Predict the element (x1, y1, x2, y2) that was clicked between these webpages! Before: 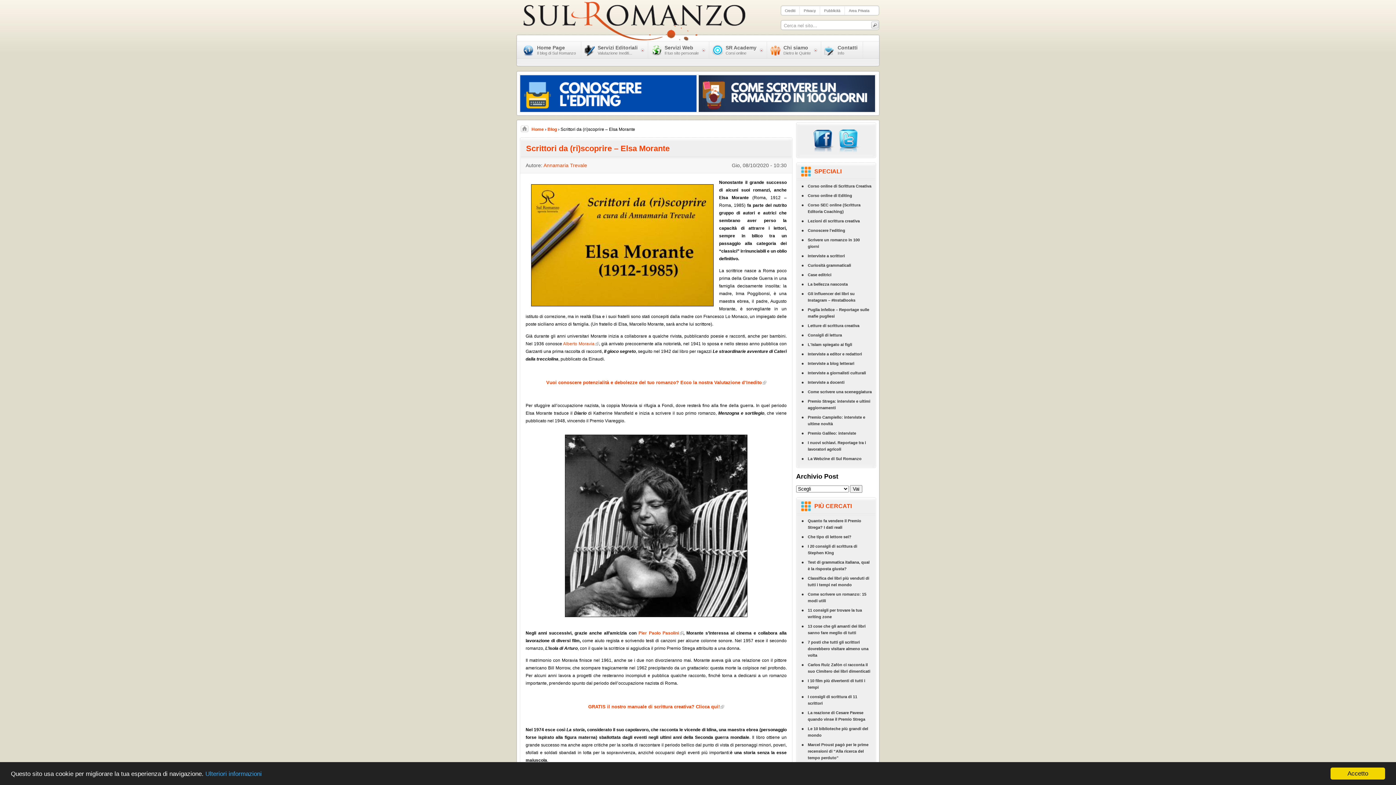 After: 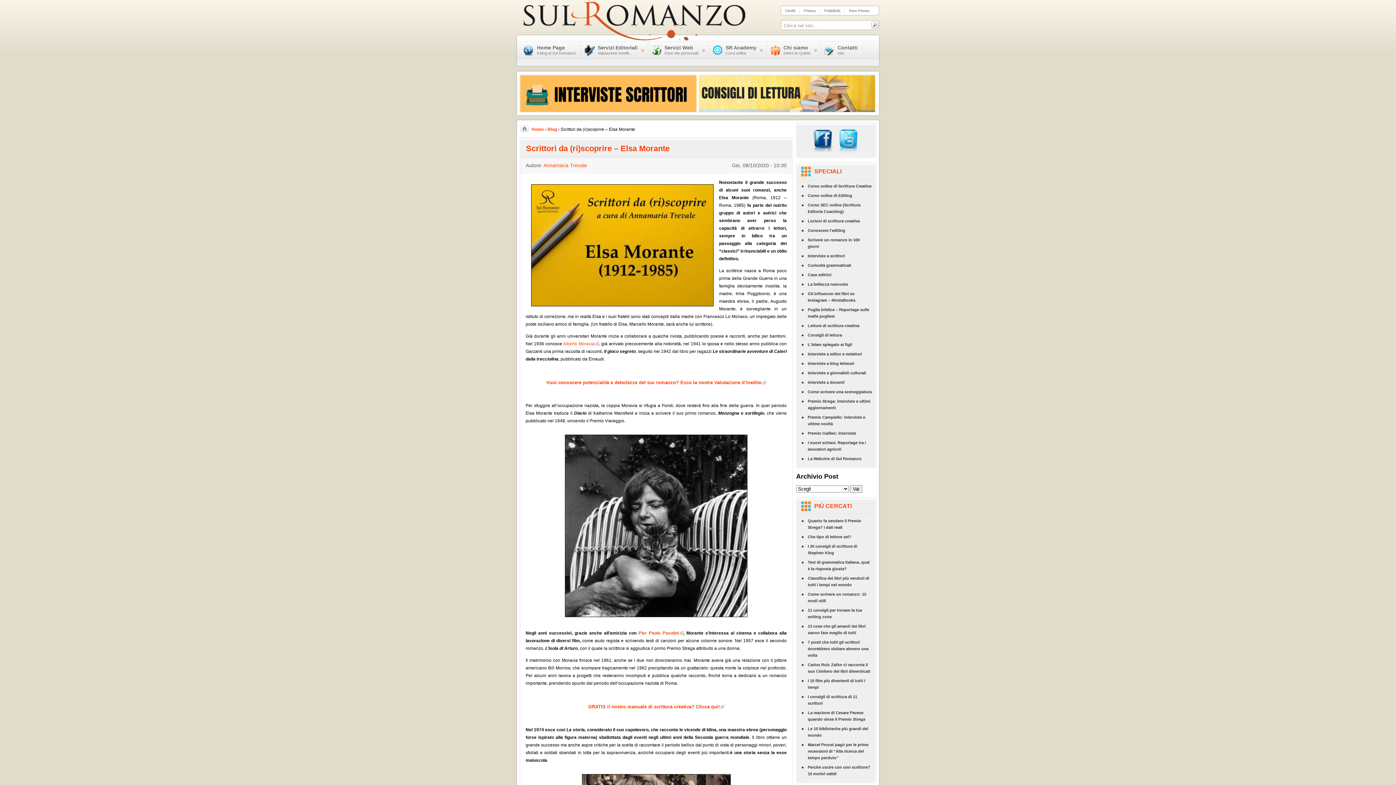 Action: label: Accetto bbox: (1330, 768, 1385, 780)